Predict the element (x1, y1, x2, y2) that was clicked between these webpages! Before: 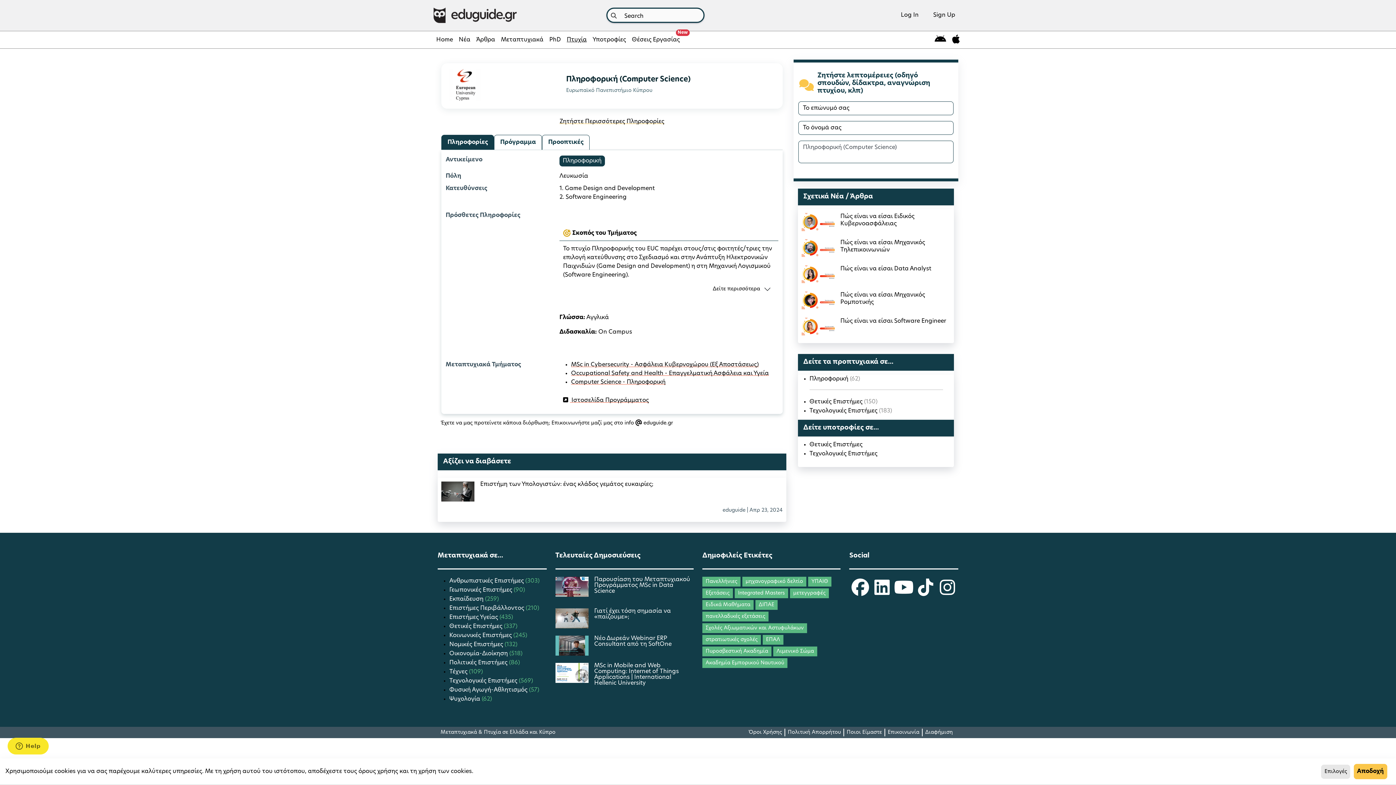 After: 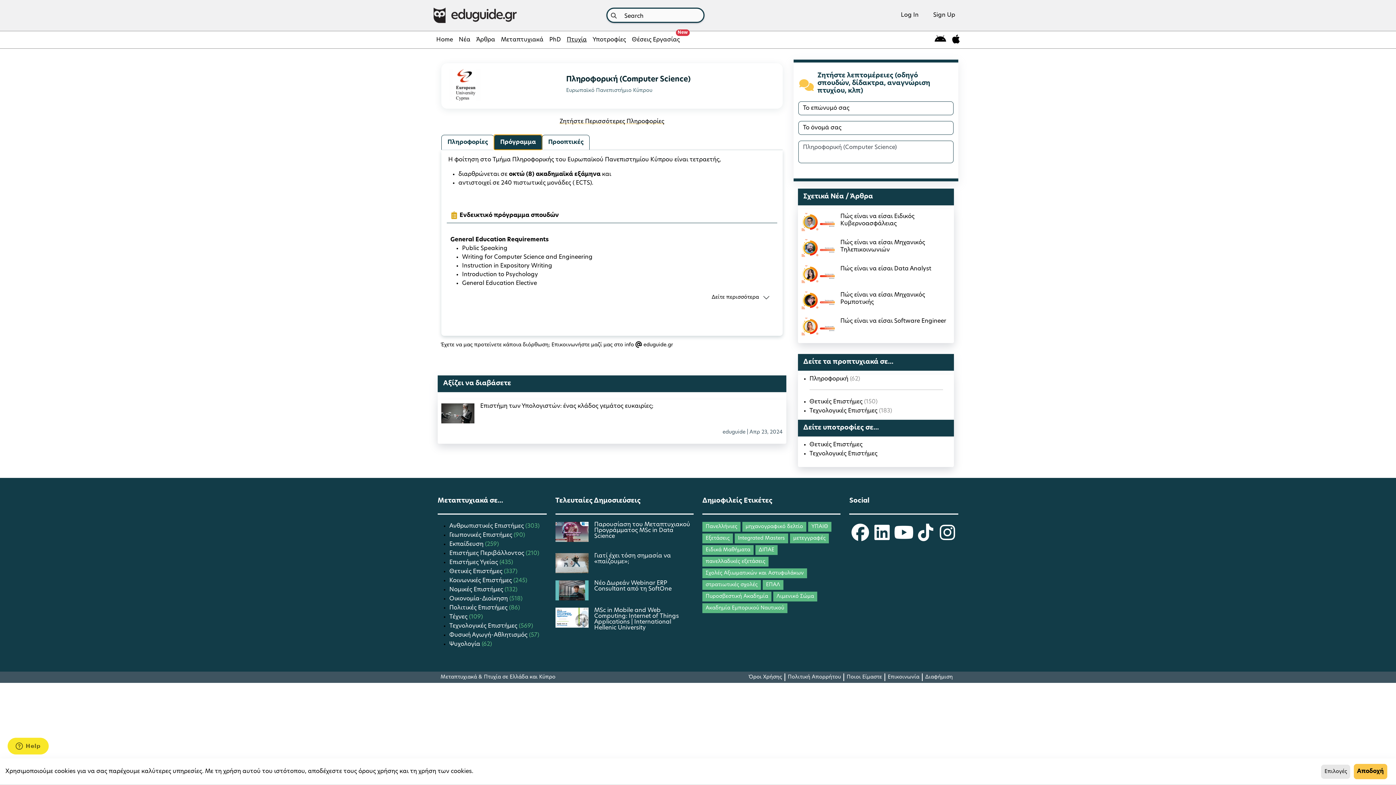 Action: label: Πρόγραμμα bbox: (494, 134, 542, 149)